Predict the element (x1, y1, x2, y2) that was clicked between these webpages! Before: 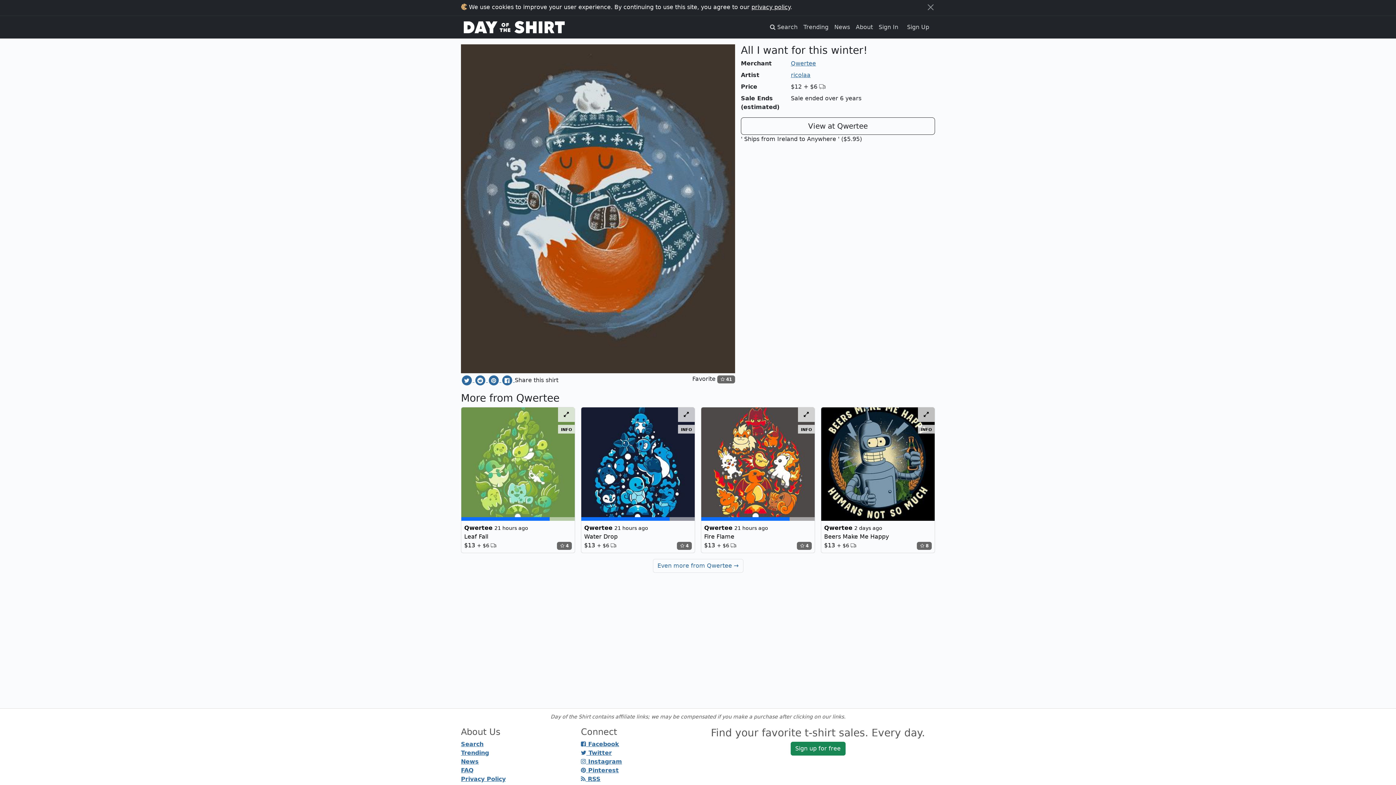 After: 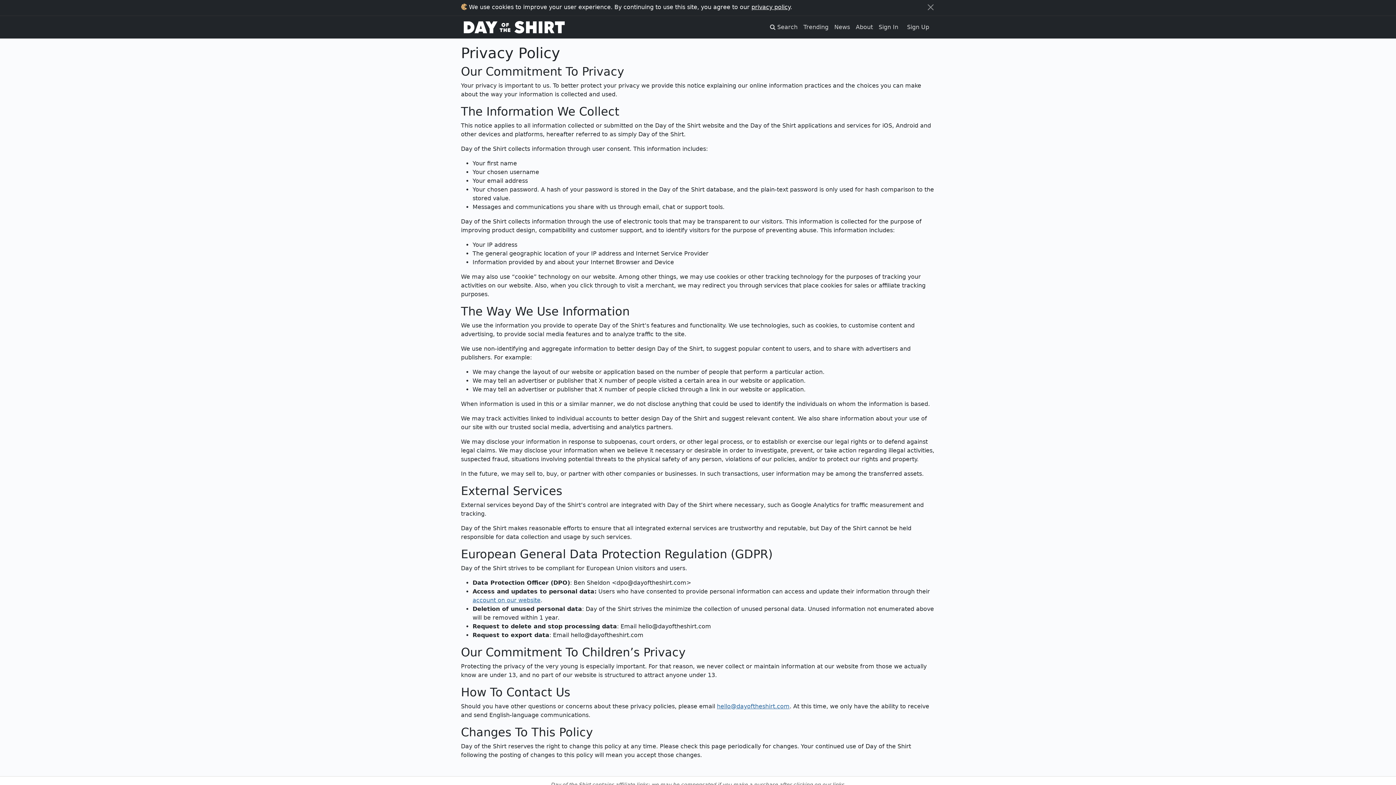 Action: bbox: (461, 776, 505, 782) label: Privacy Policy